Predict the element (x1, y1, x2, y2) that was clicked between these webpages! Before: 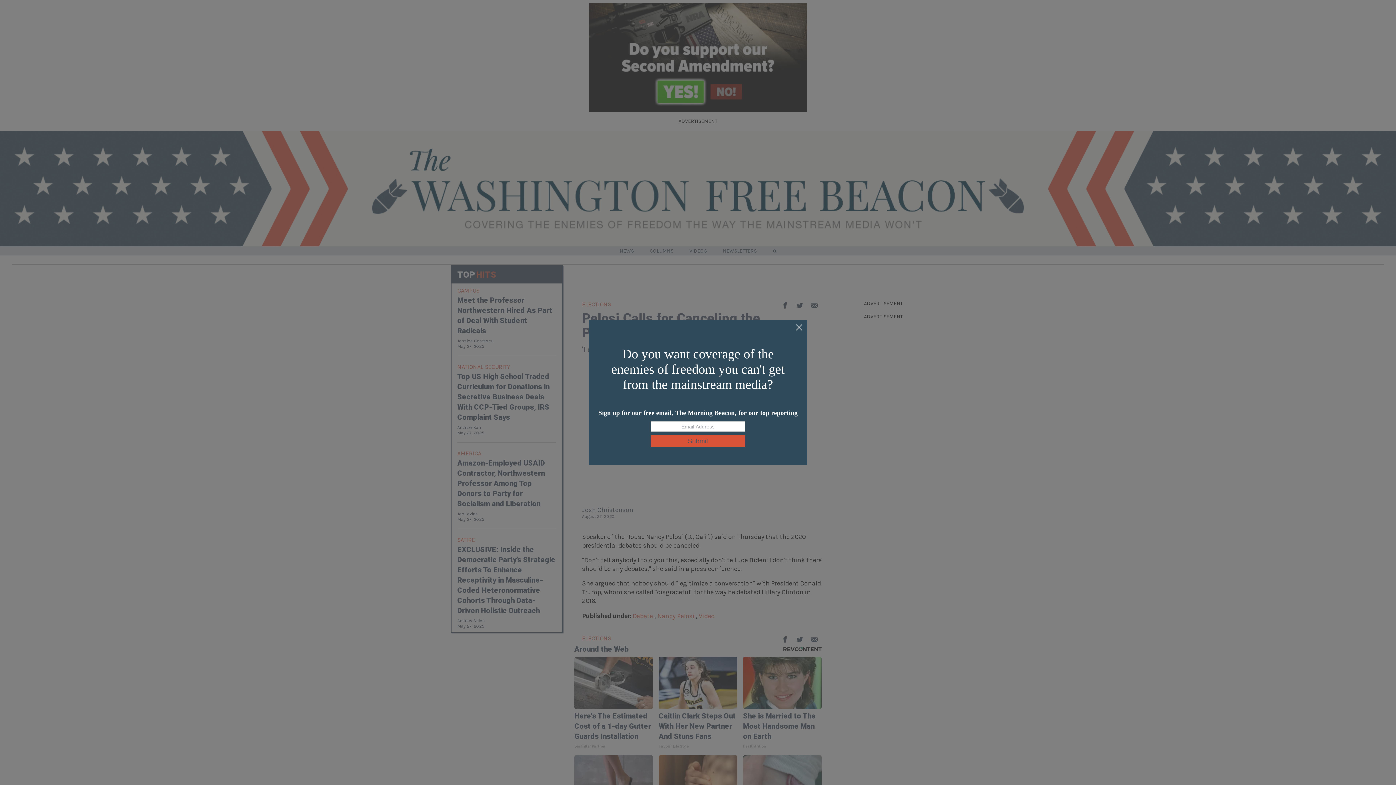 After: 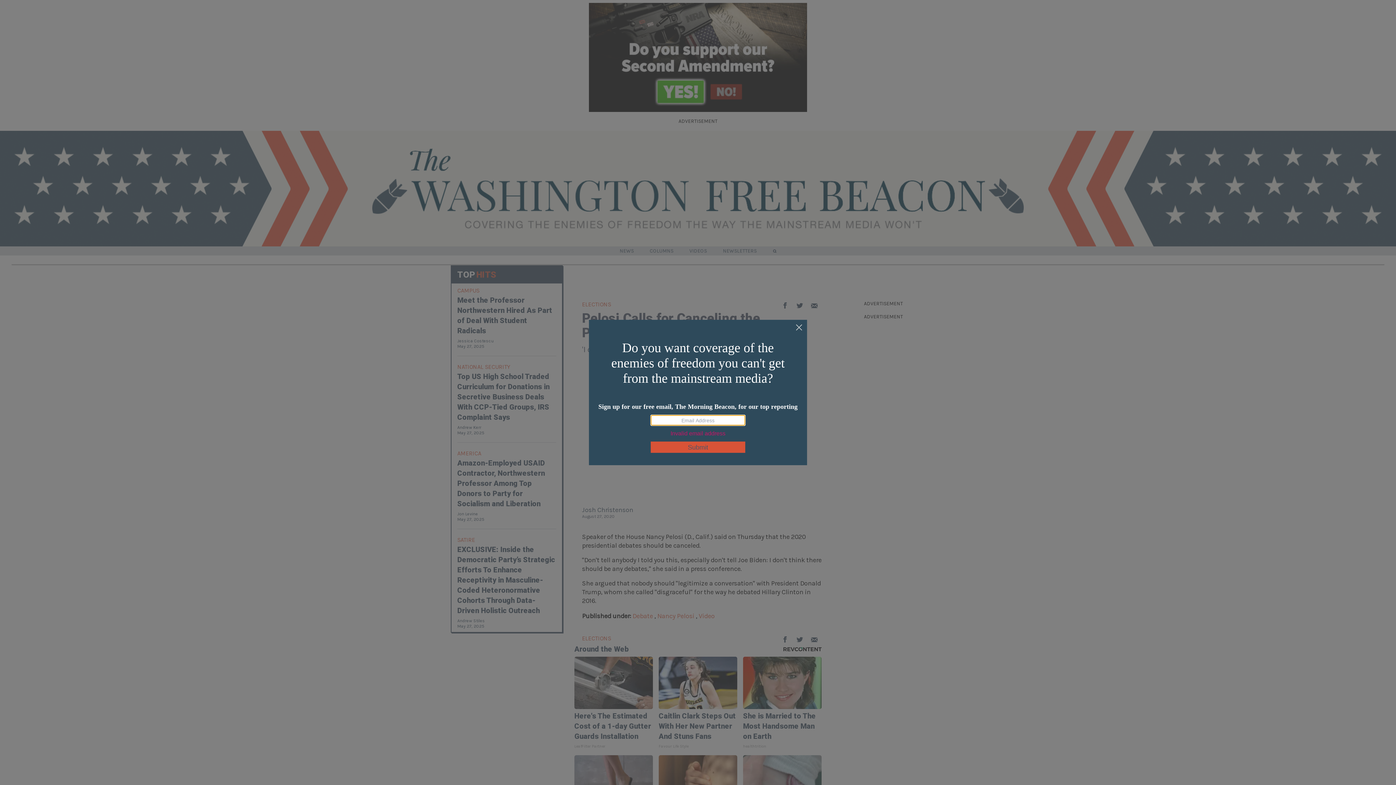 Action: label: Submit bbox: (650, 435, 745, 446)